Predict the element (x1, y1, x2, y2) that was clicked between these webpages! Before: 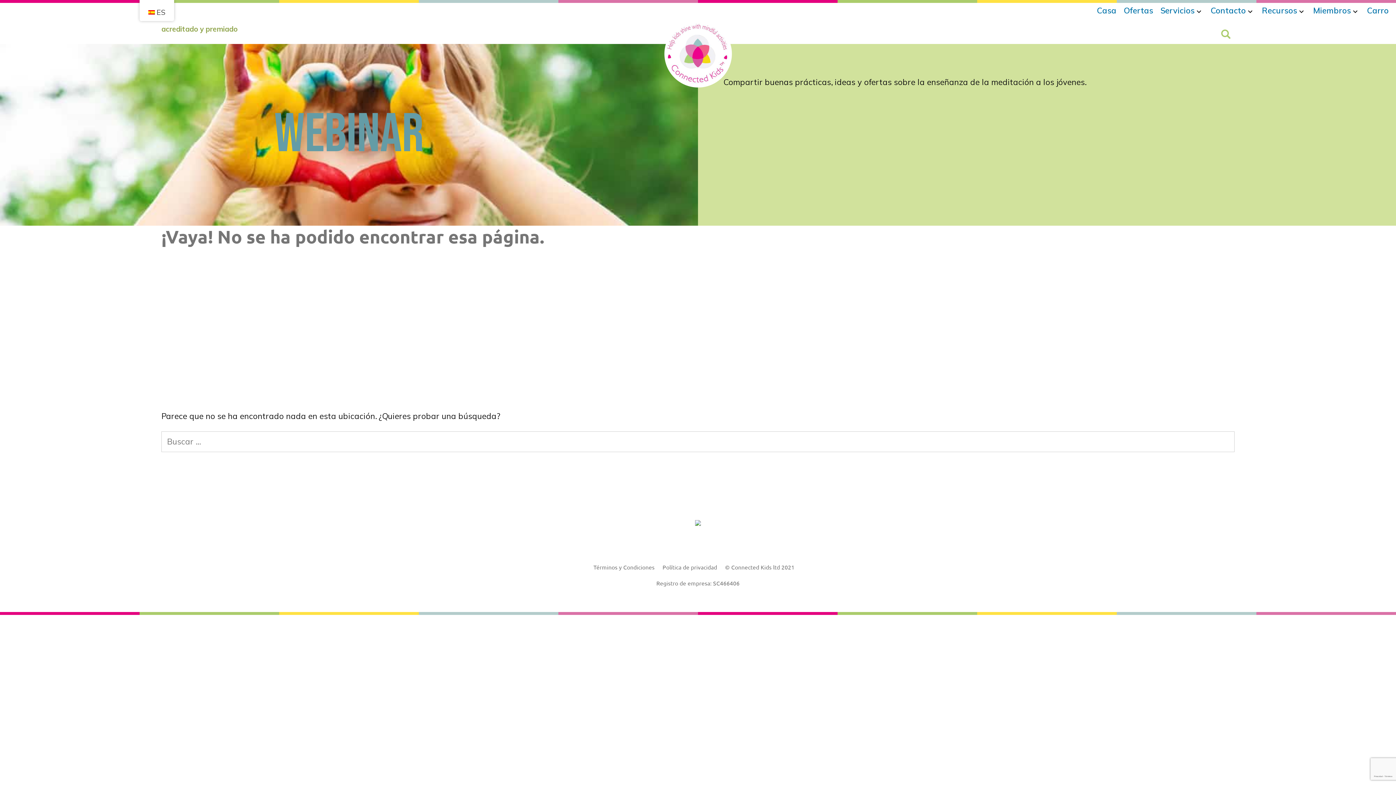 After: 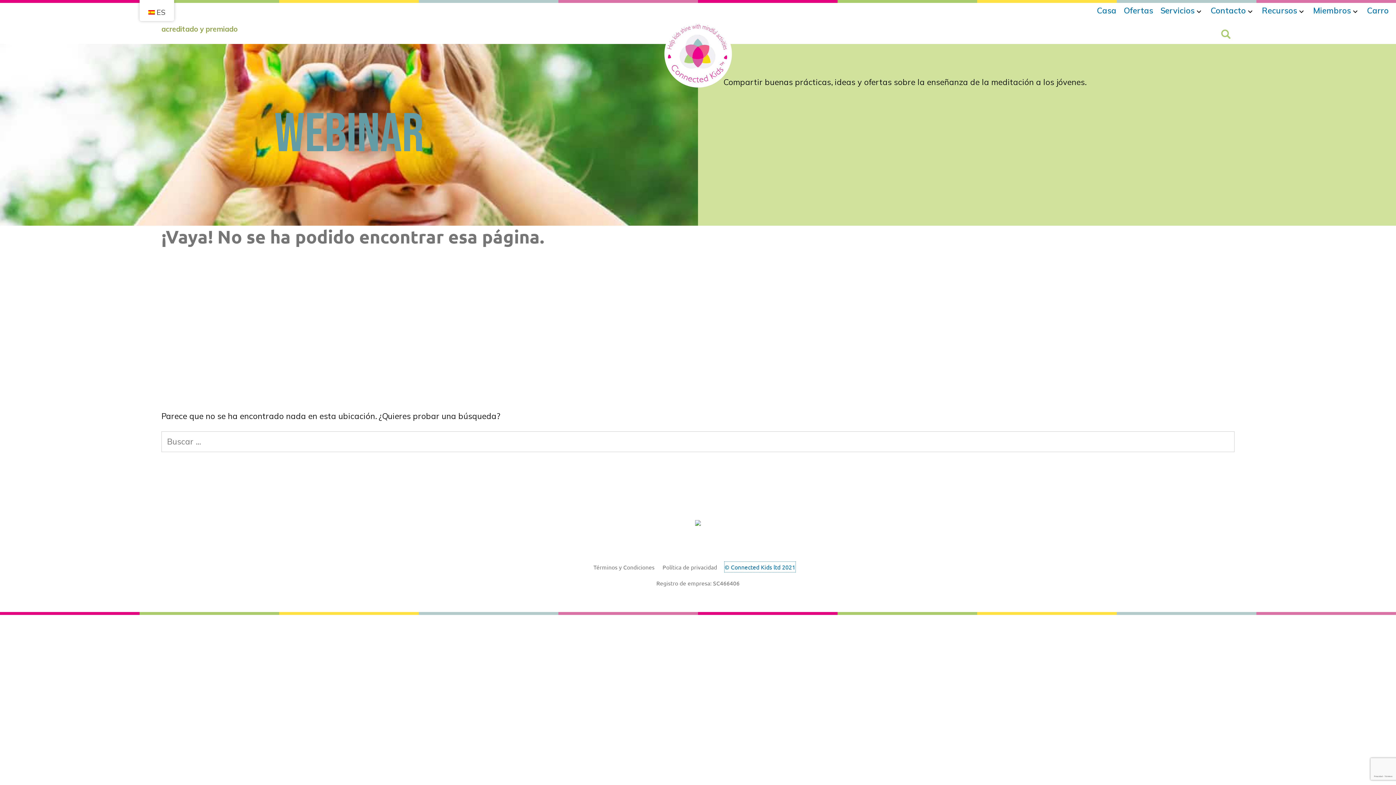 Action: label: © Connected Kids ltd 2021 bbox: (725, 562, 794, 572)